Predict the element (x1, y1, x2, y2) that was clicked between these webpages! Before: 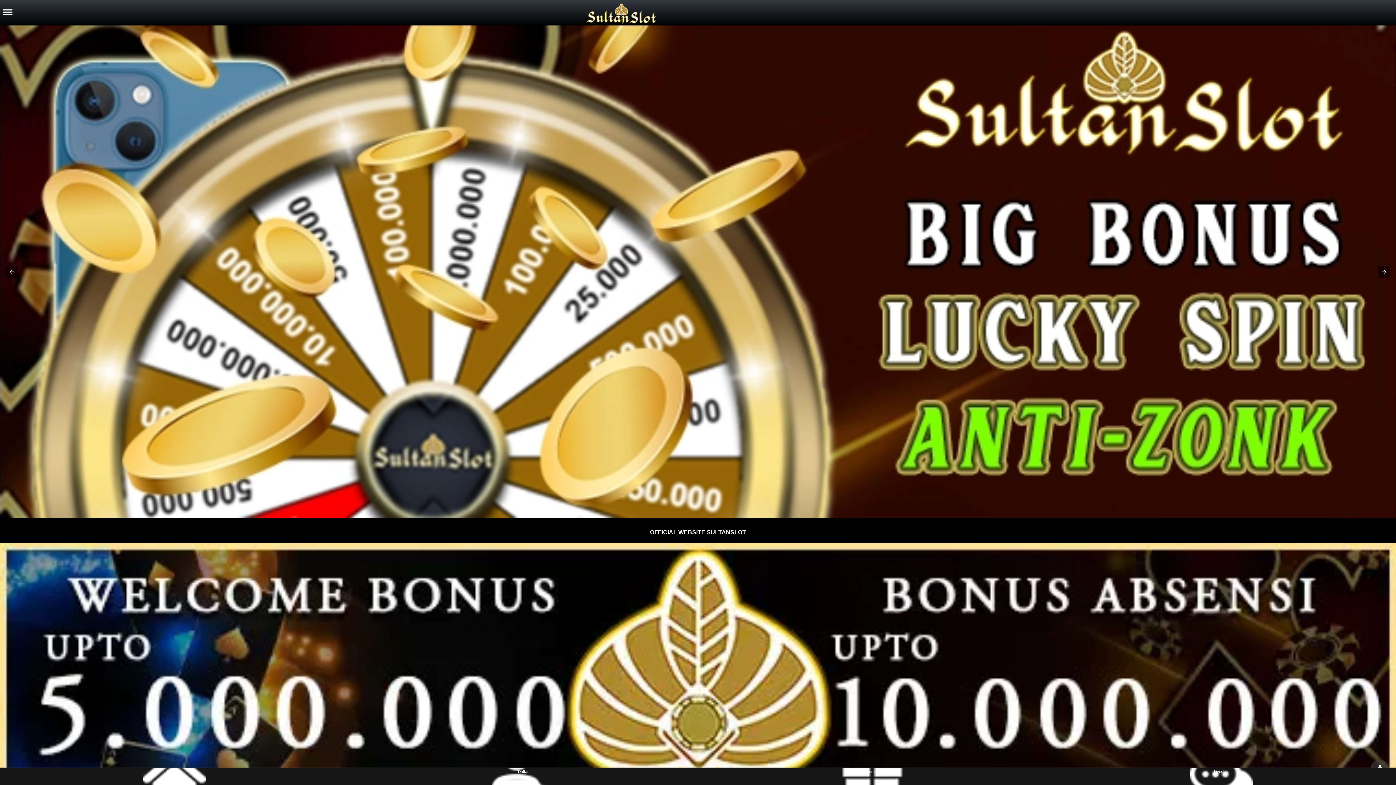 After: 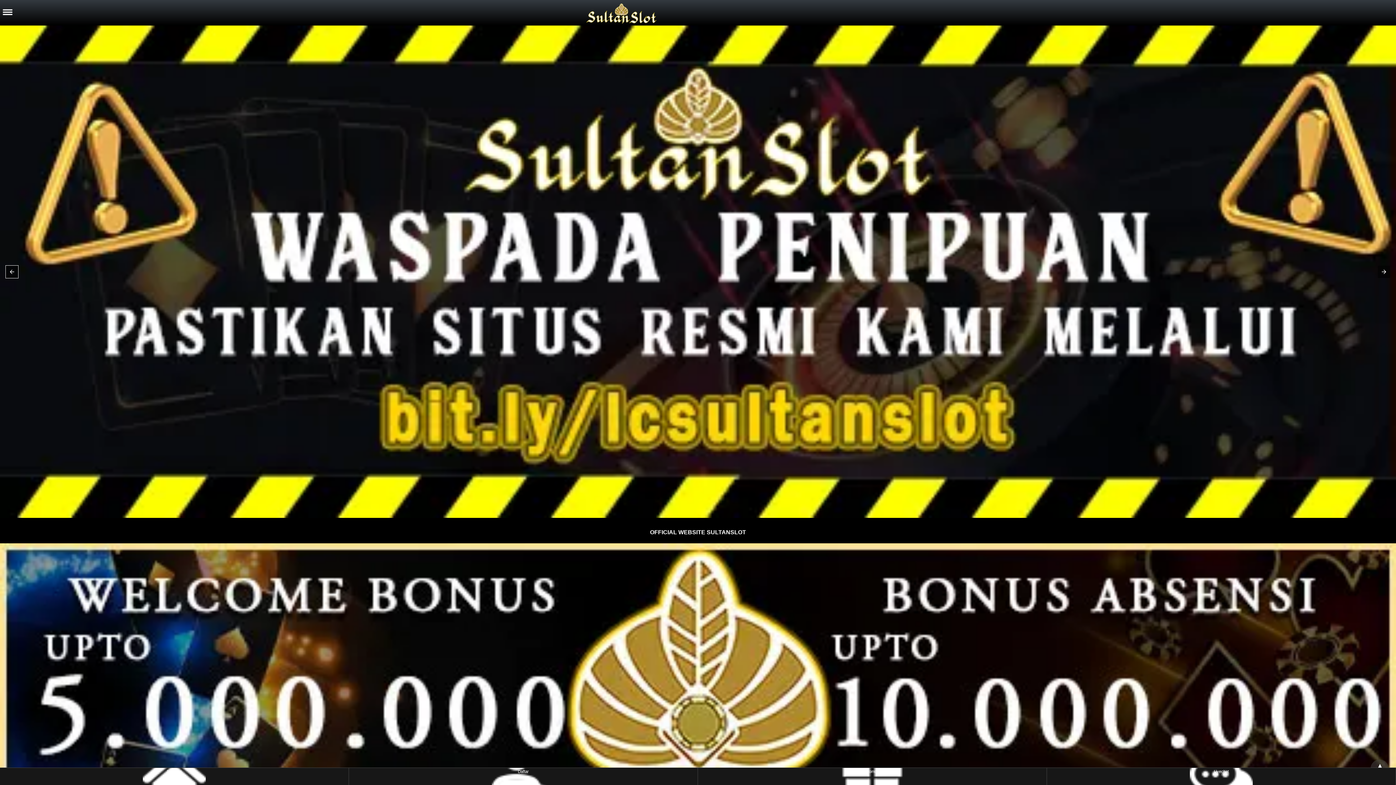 Action: bbox: (5, 265, 18, 278)